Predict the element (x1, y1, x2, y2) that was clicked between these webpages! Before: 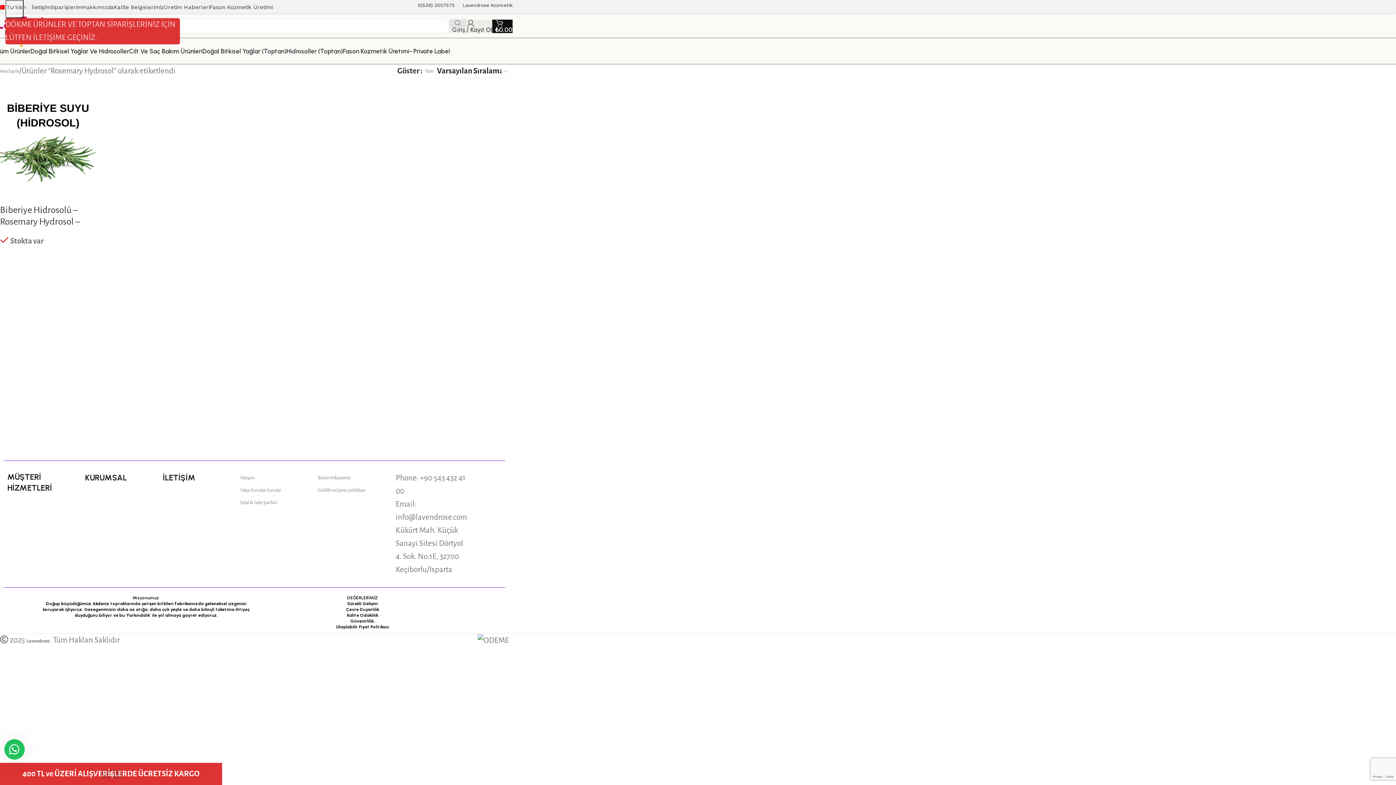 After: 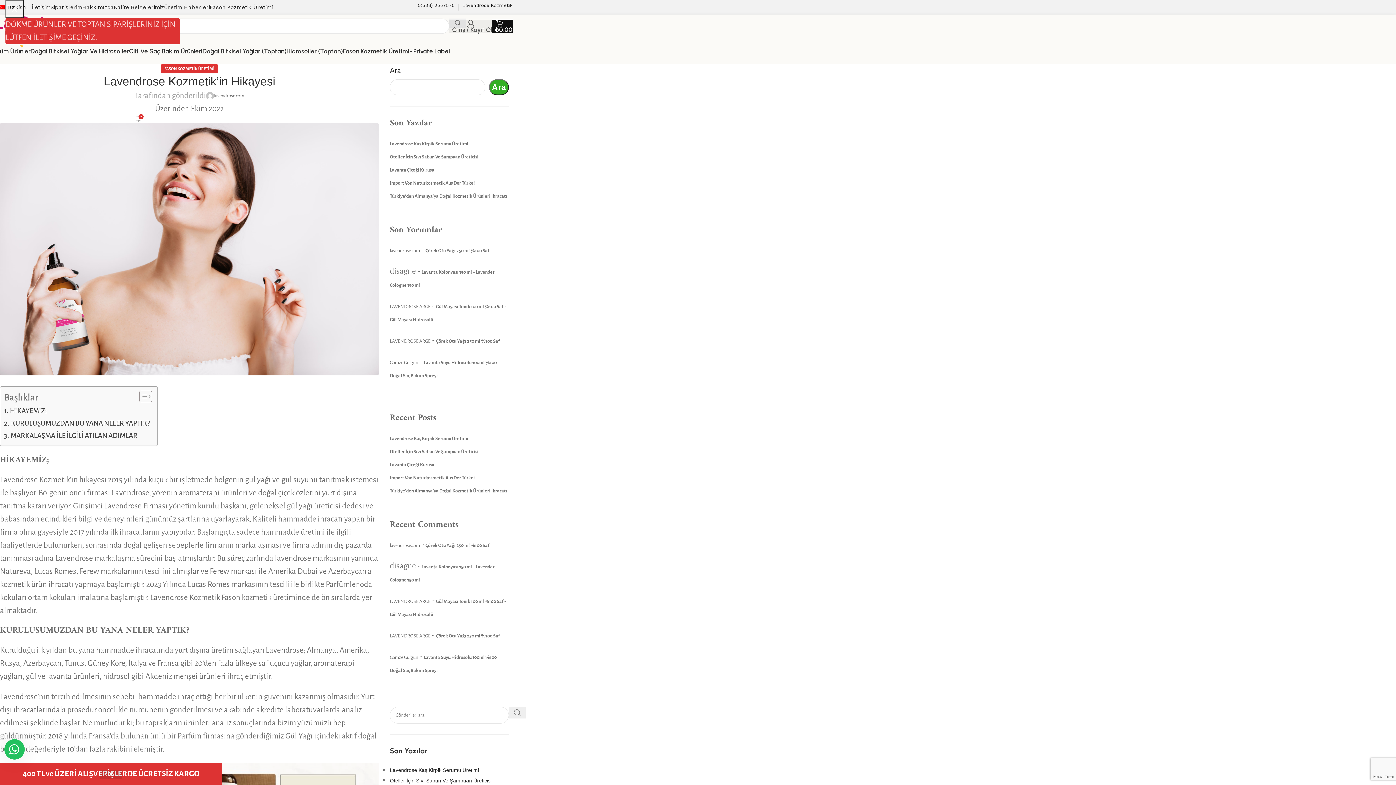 Action: label: Bizim Hikayemiz bbox: (318, 472, 388, 484)